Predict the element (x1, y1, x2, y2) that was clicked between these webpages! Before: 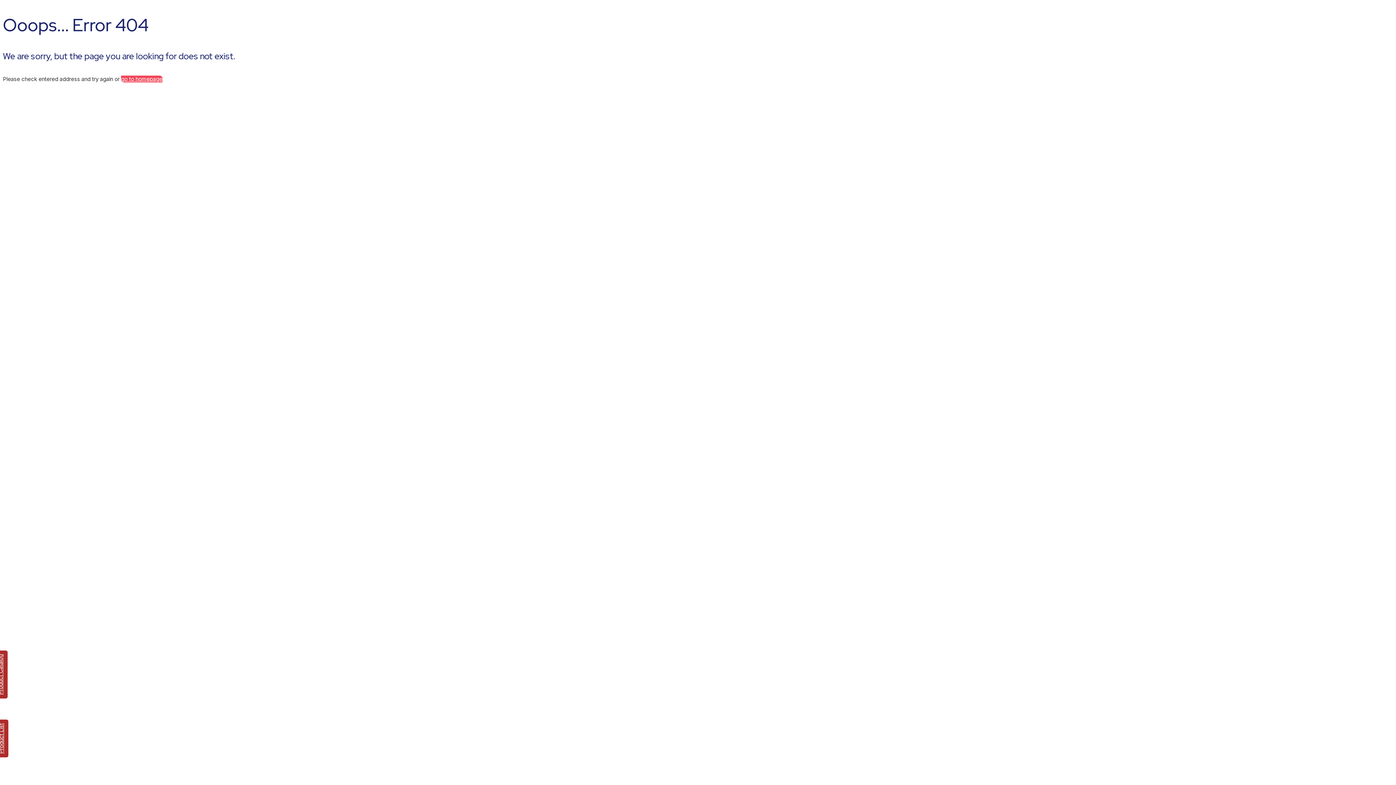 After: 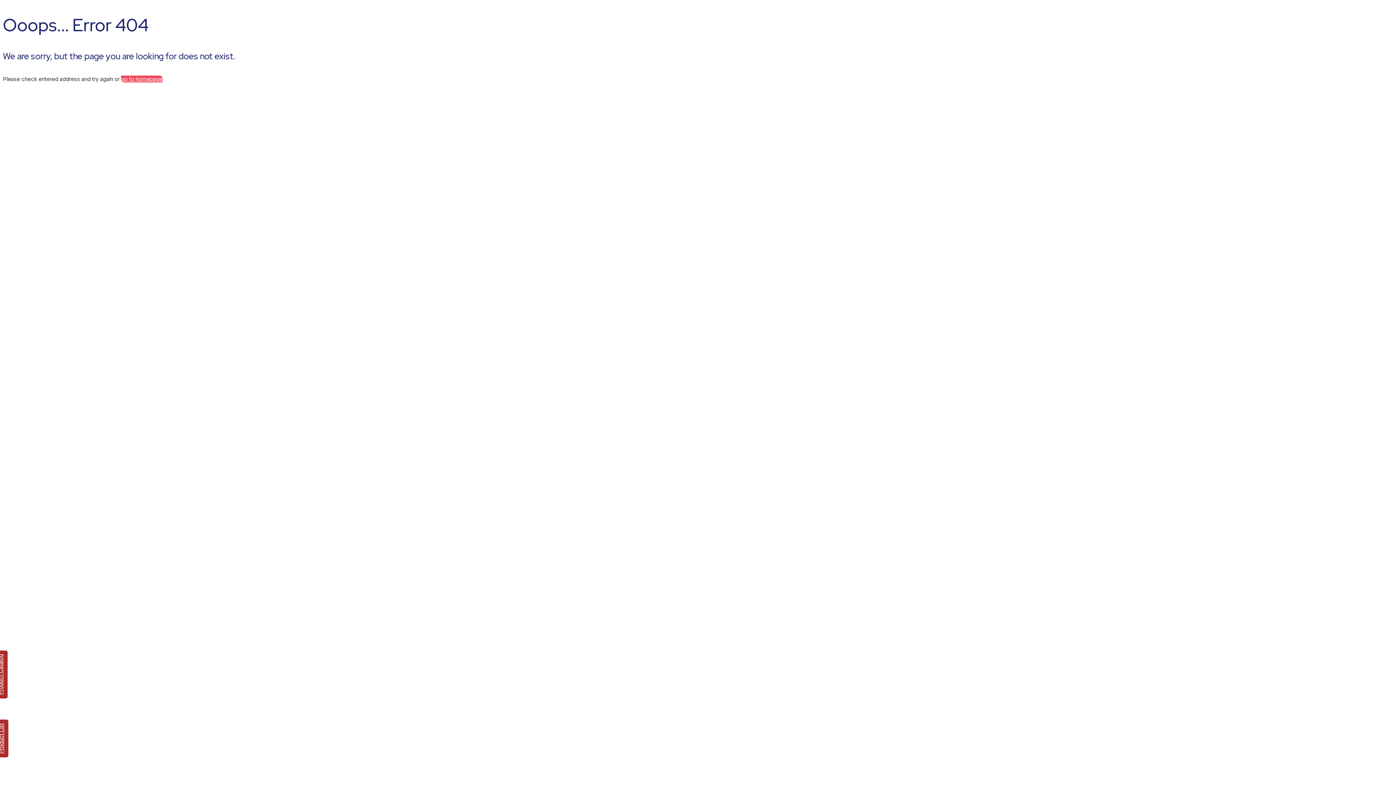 Action: bbox: (-5, 720, 8, 757) label: Product List